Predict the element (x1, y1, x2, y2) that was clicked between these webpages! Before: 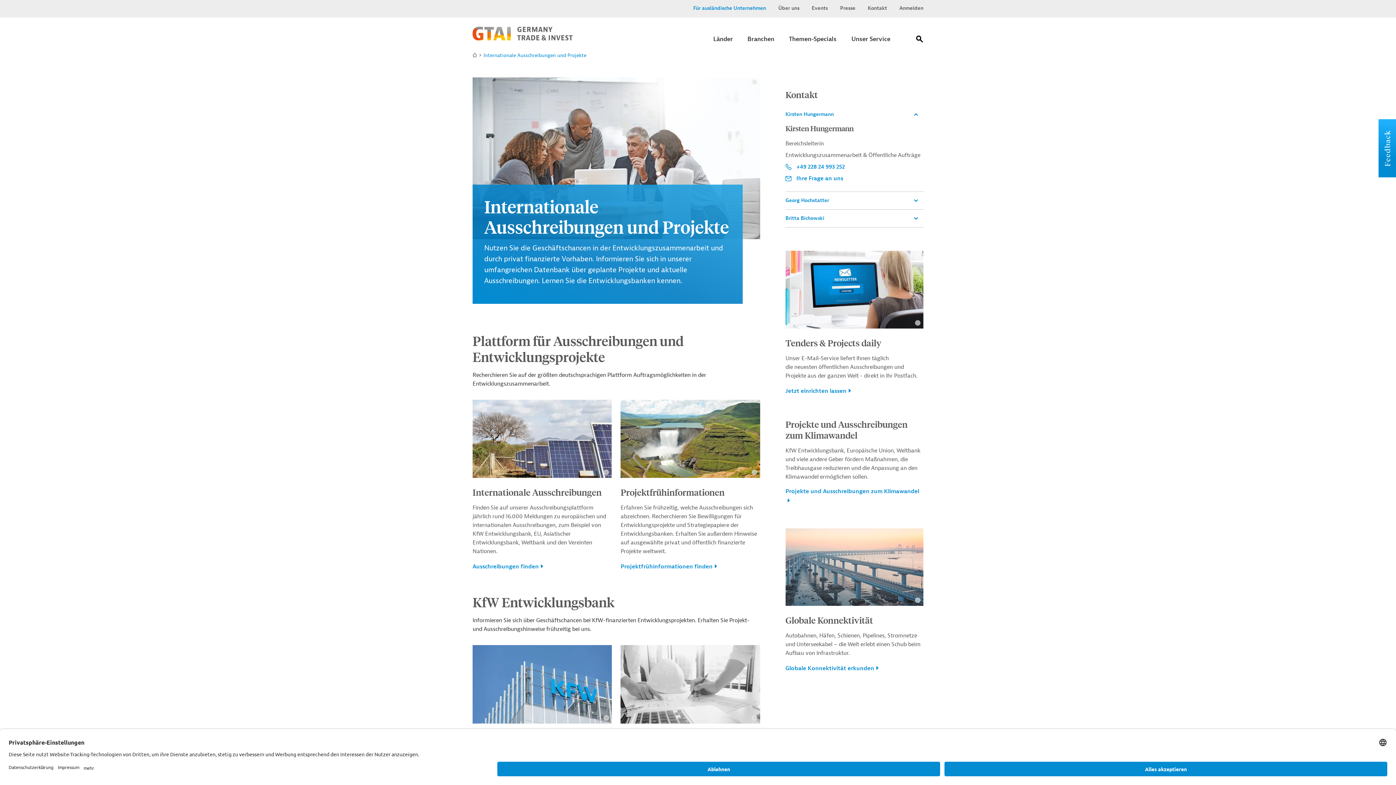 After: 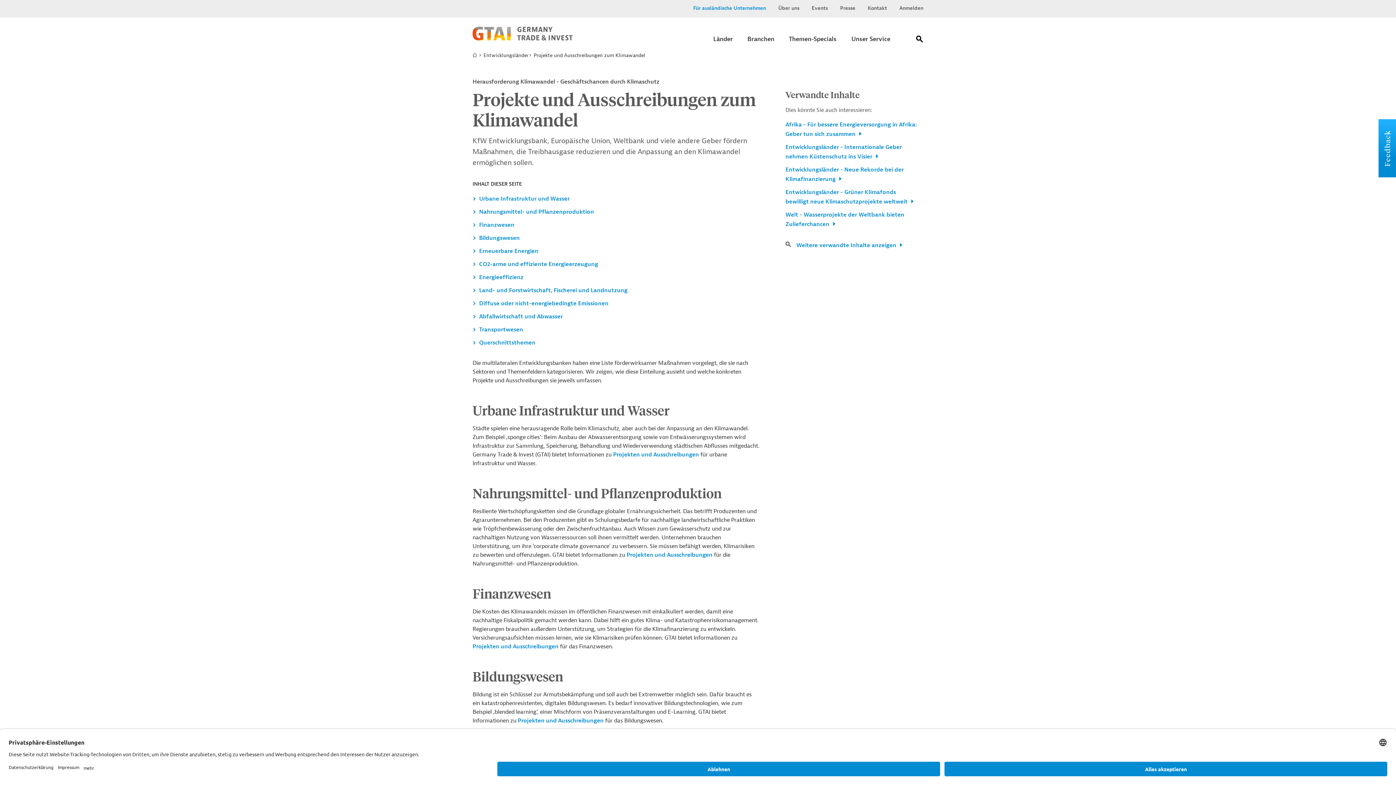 Action: label: Projekte und Ausschreibungen zum Klimawandel bbox: (785, 487, 923, 505)